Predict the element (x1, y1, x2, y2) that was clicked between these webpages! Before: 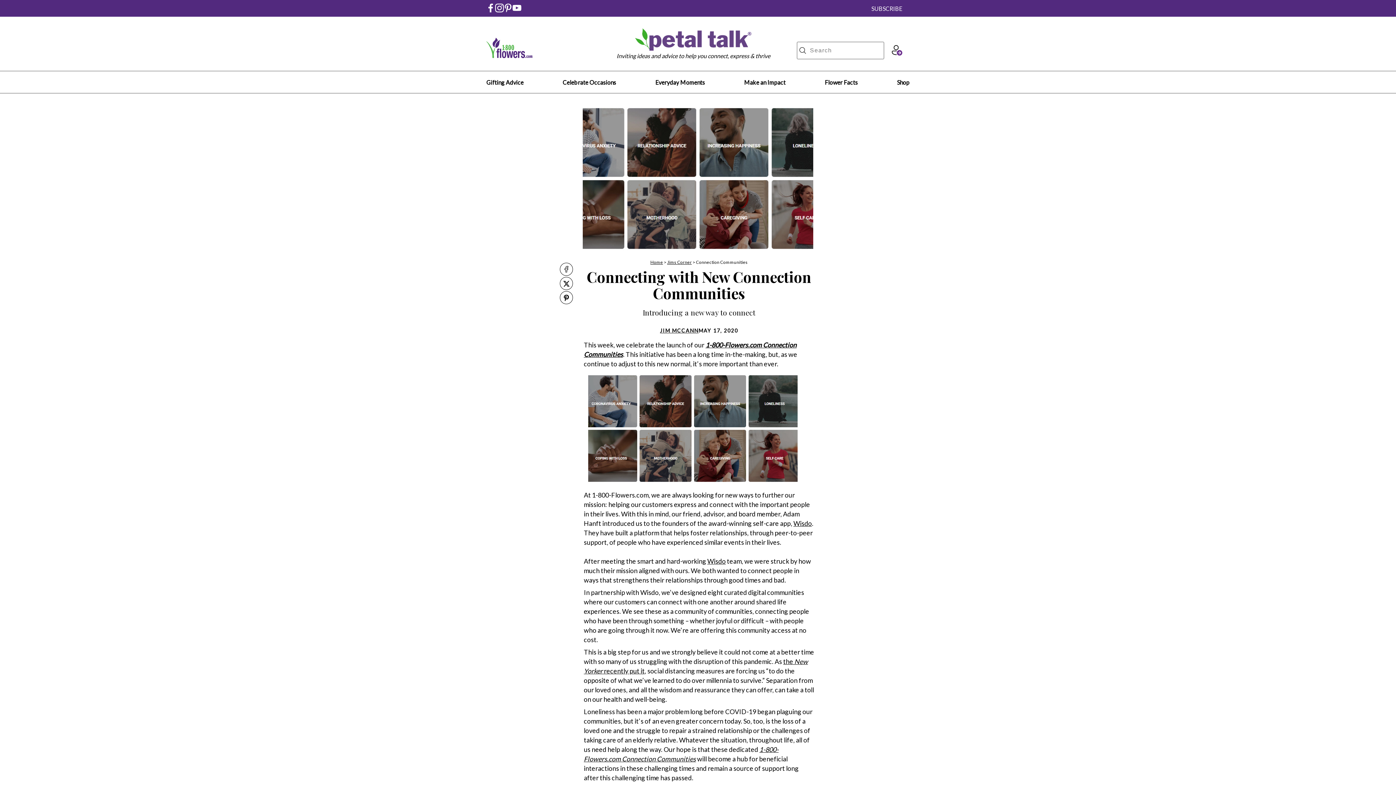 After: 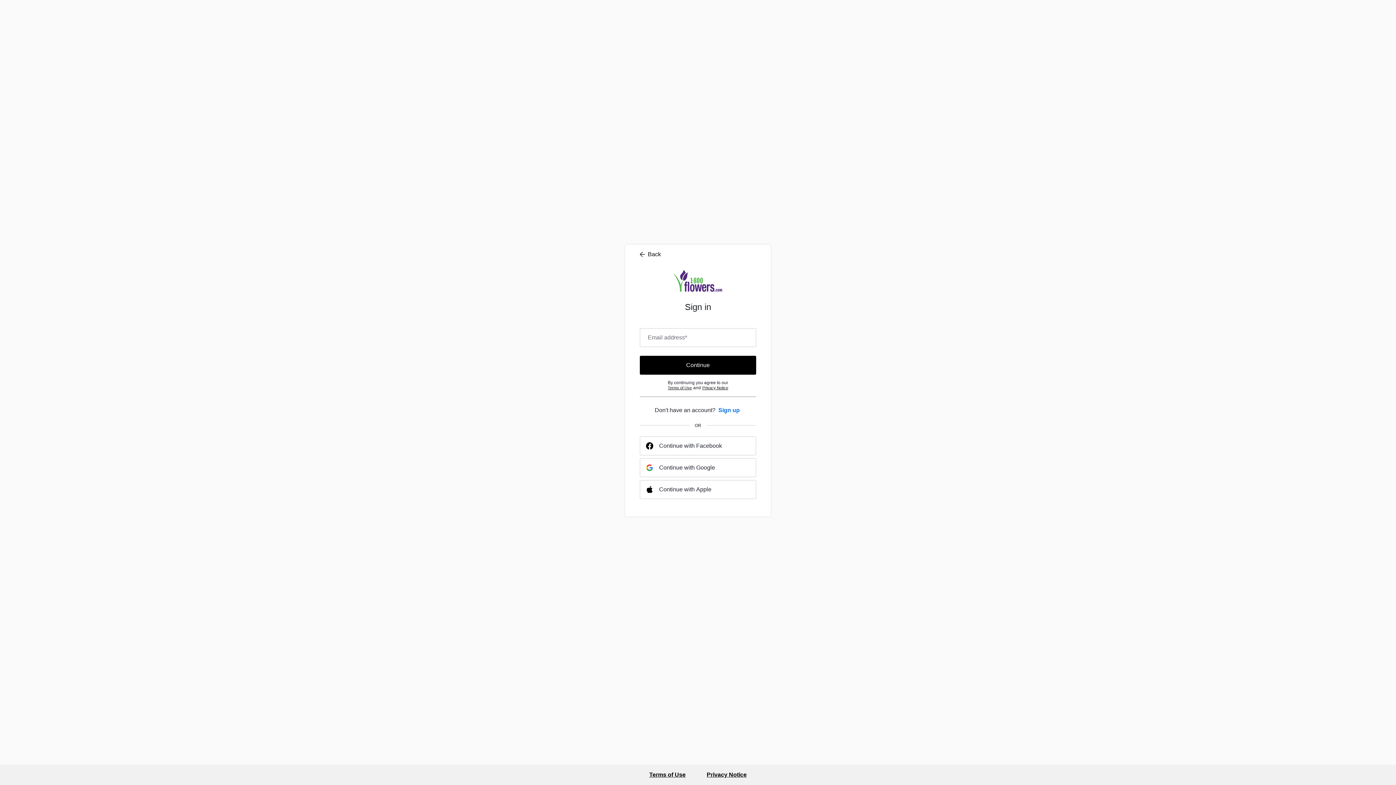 Action: bbox: (891, 49, 902, 56) label: Sign in Link